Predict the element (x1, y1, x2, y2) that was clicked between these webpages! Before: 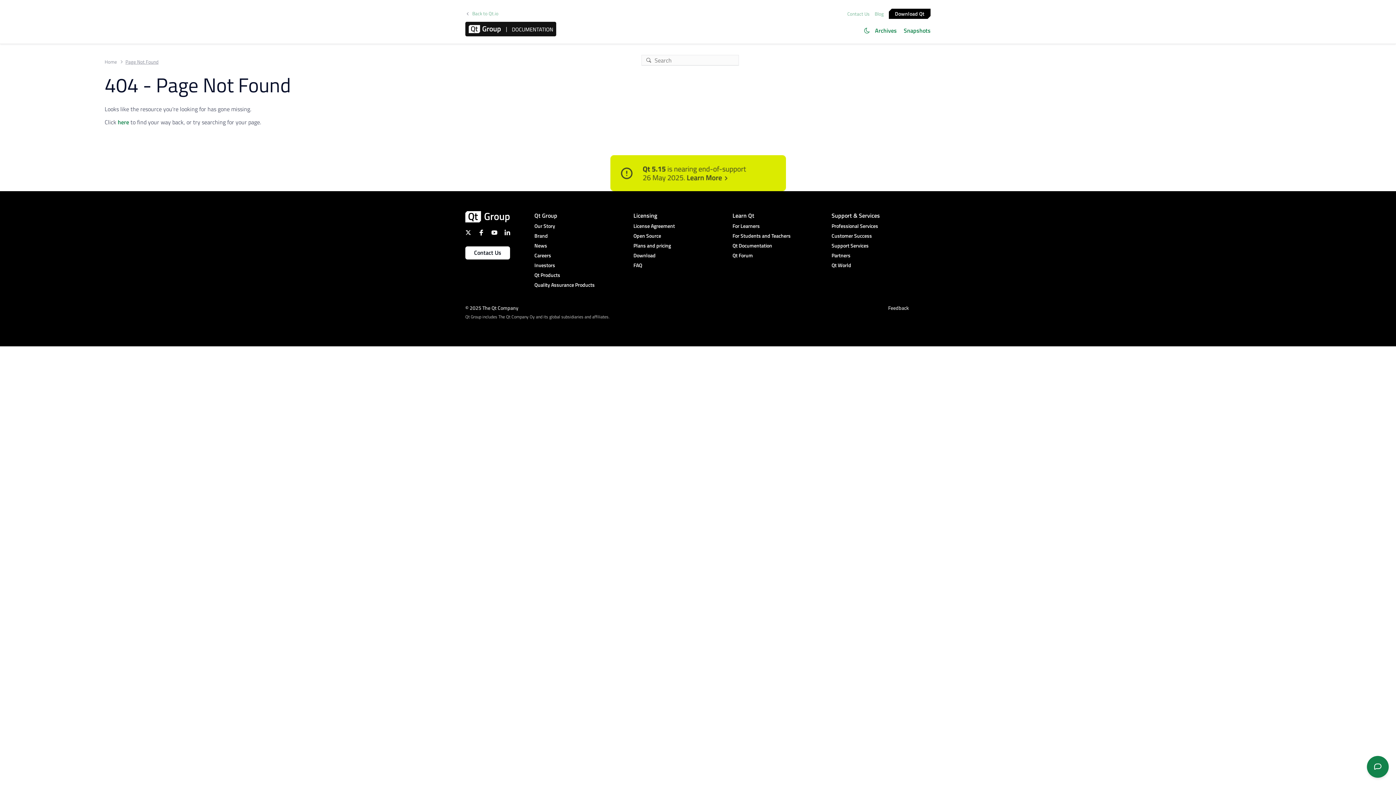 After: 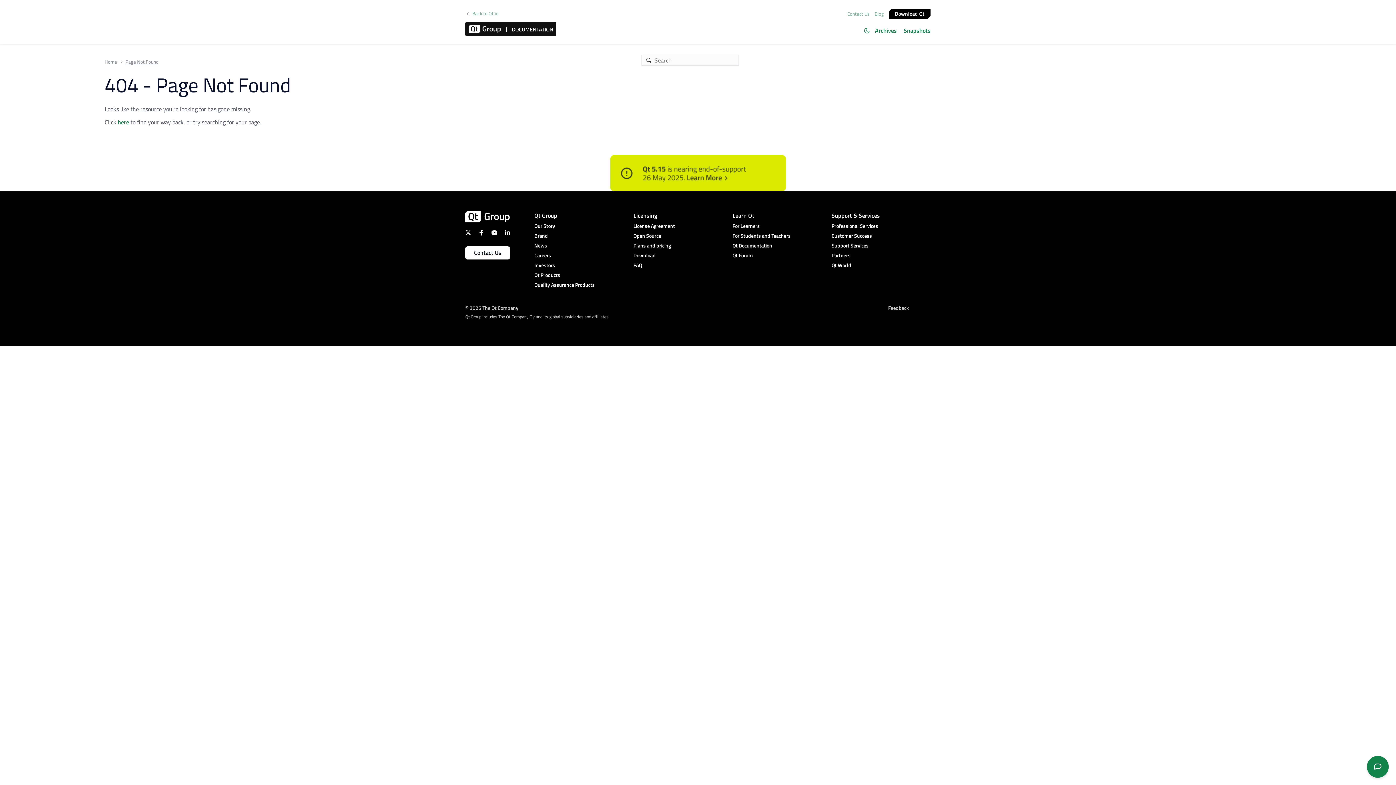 Action: bbox: (465, 229, 471, 235)